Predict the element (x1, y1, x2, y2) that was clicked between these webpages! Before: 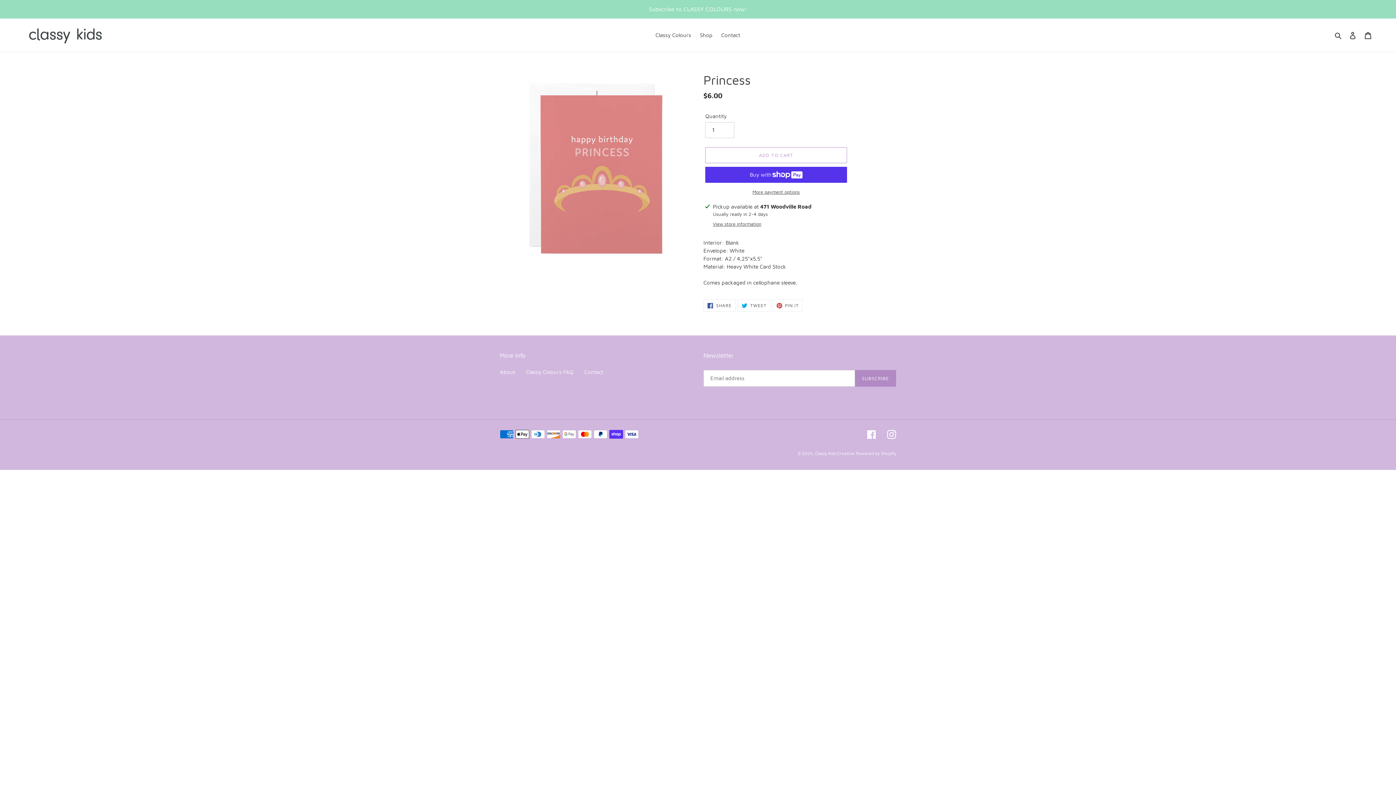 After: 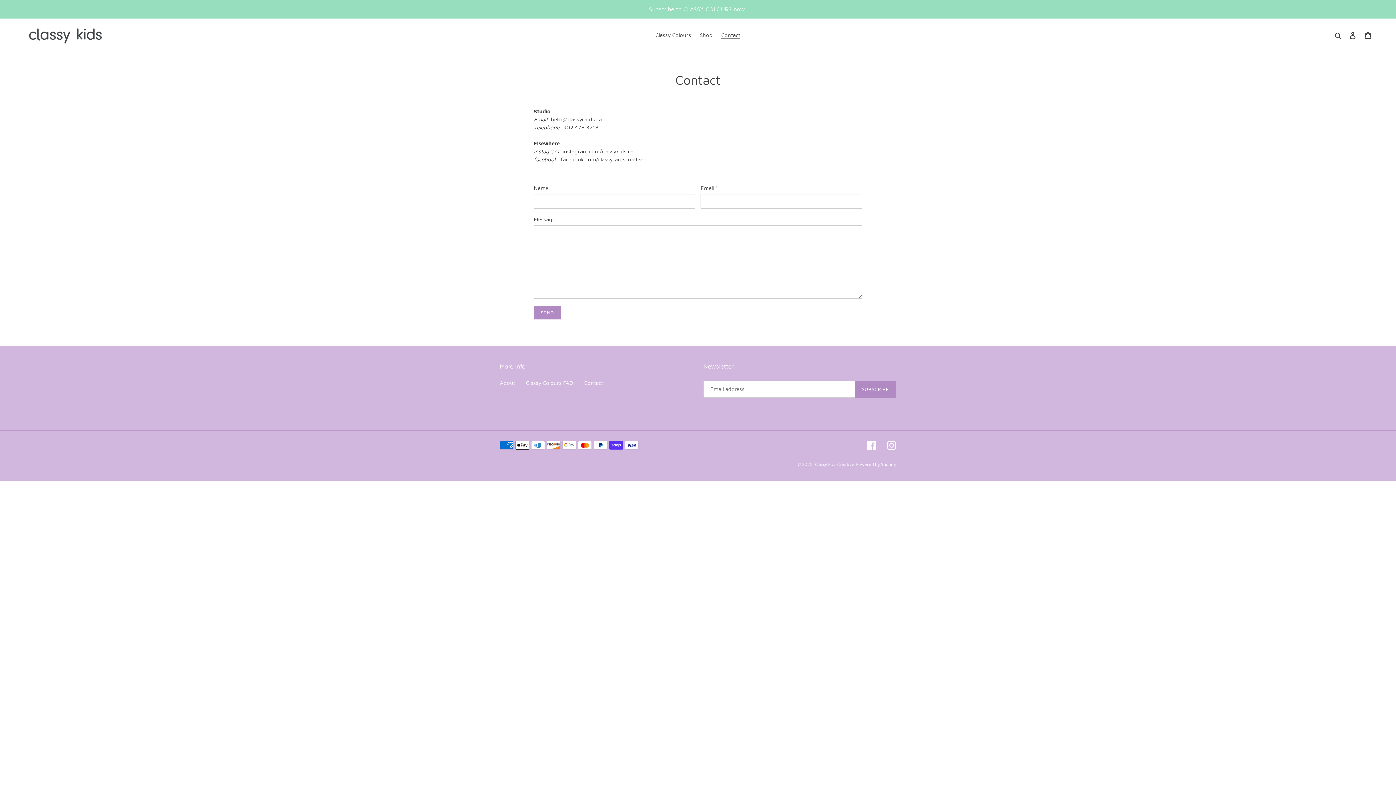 Action: label: Contact bbox: (717, 30, 744, 40)